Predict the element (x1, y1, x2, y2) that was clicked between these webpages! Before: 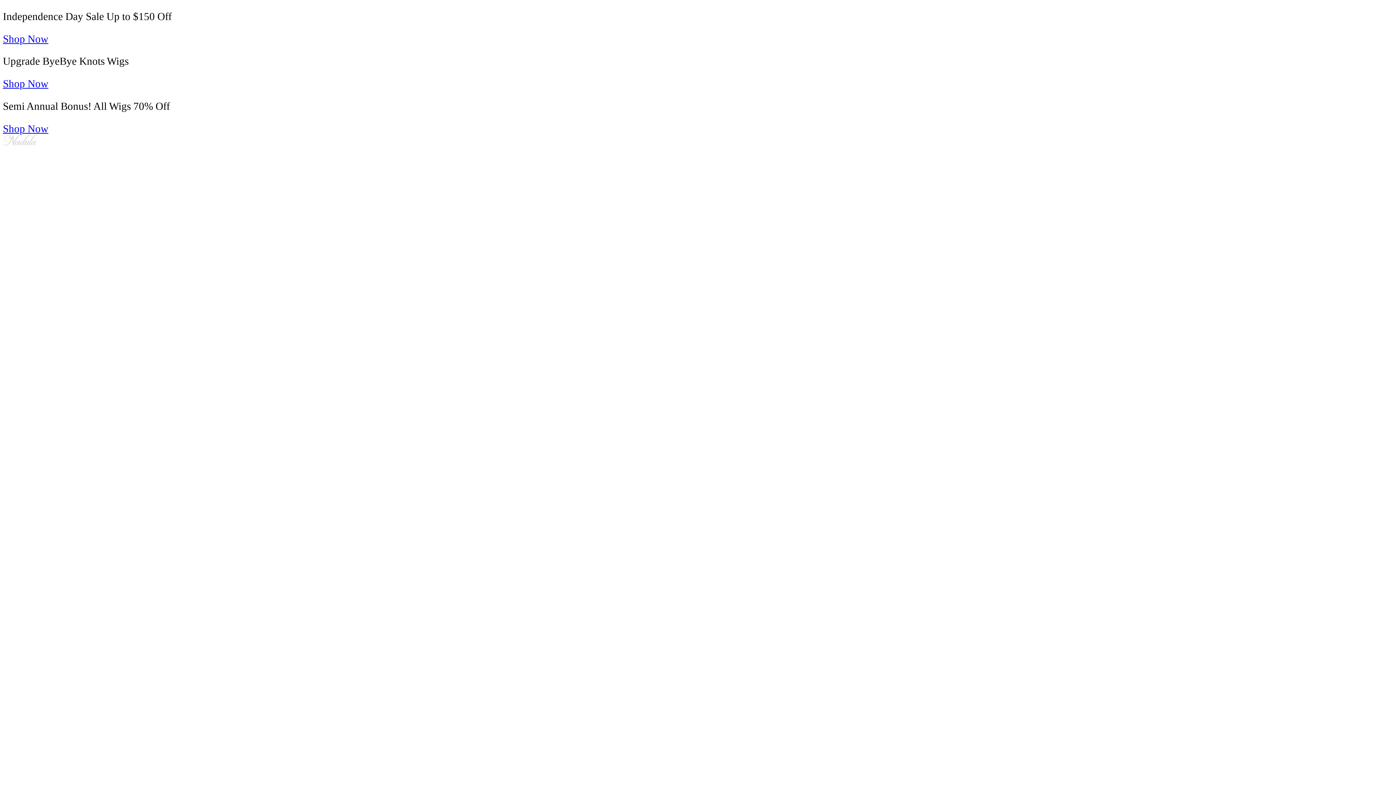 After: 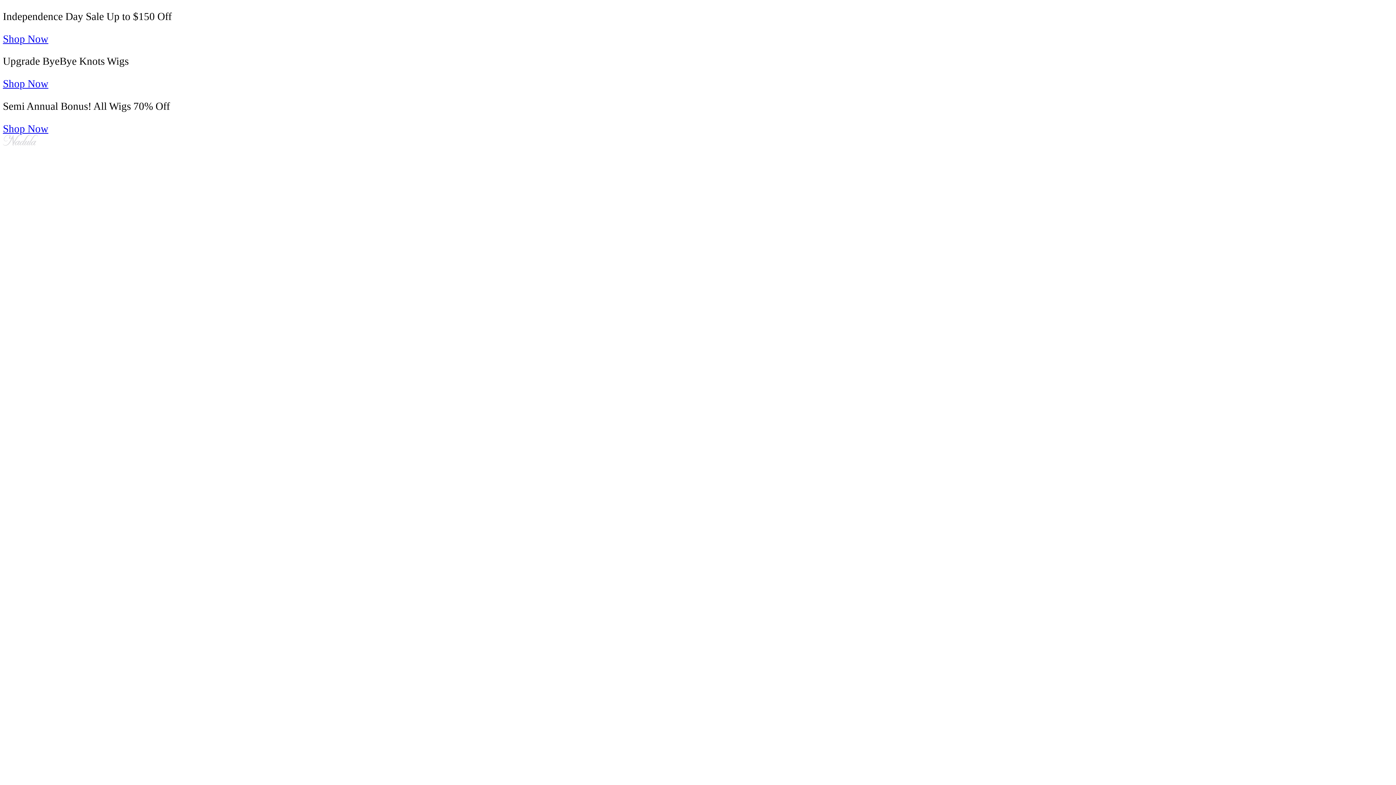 Action: label: Shop Now bbox: (2, 32, 48, 44)